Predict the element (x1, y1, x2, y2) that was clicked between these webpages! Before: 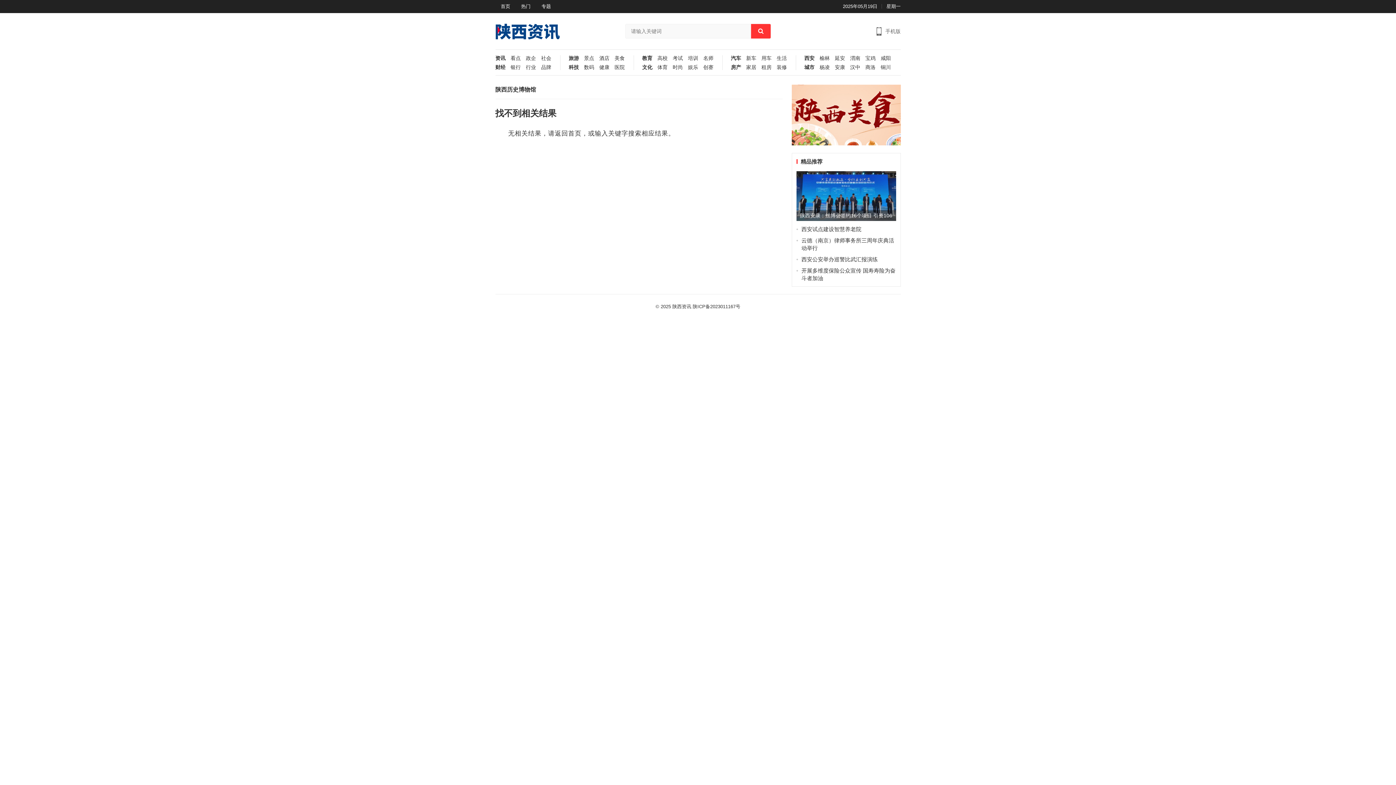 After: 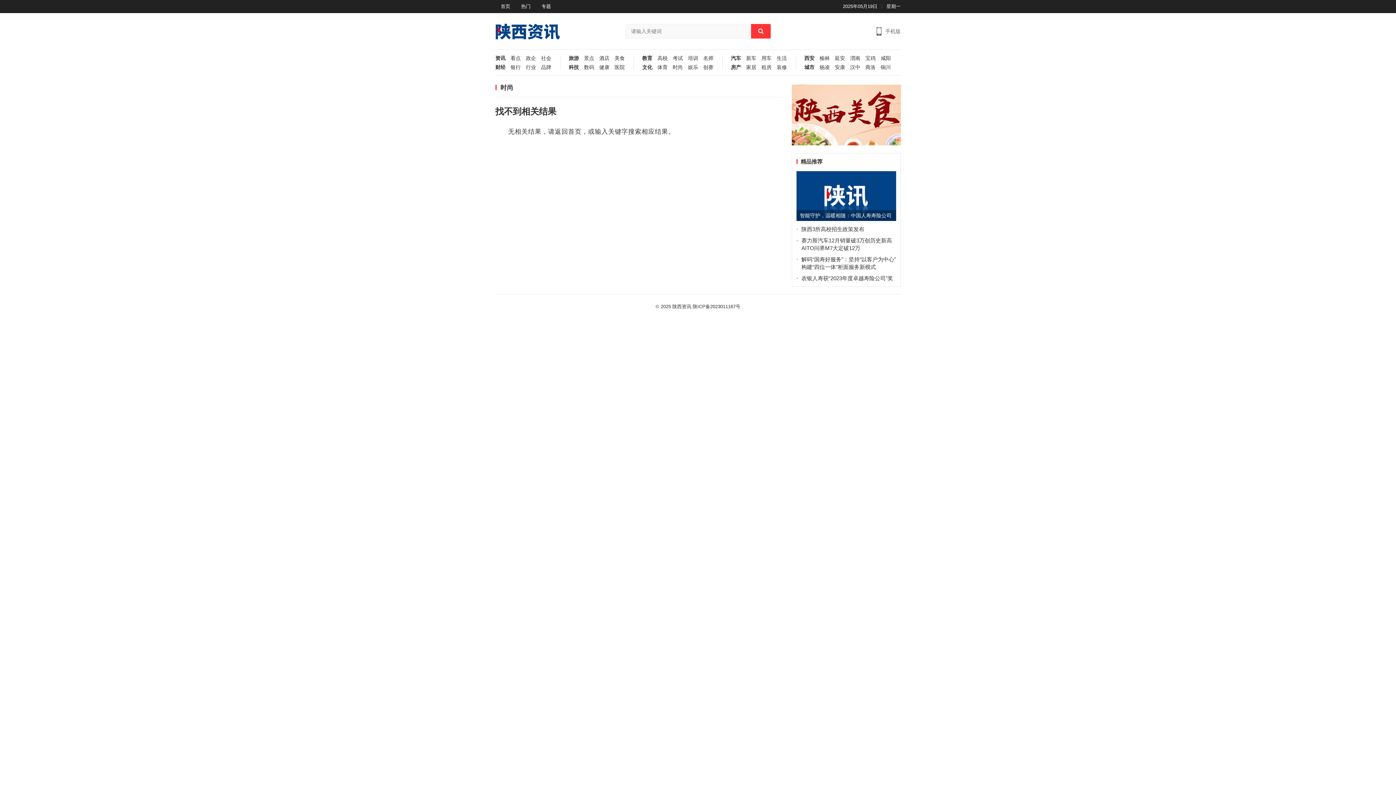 Action: bbox: (667, 64, 683, 73) label: 时尚